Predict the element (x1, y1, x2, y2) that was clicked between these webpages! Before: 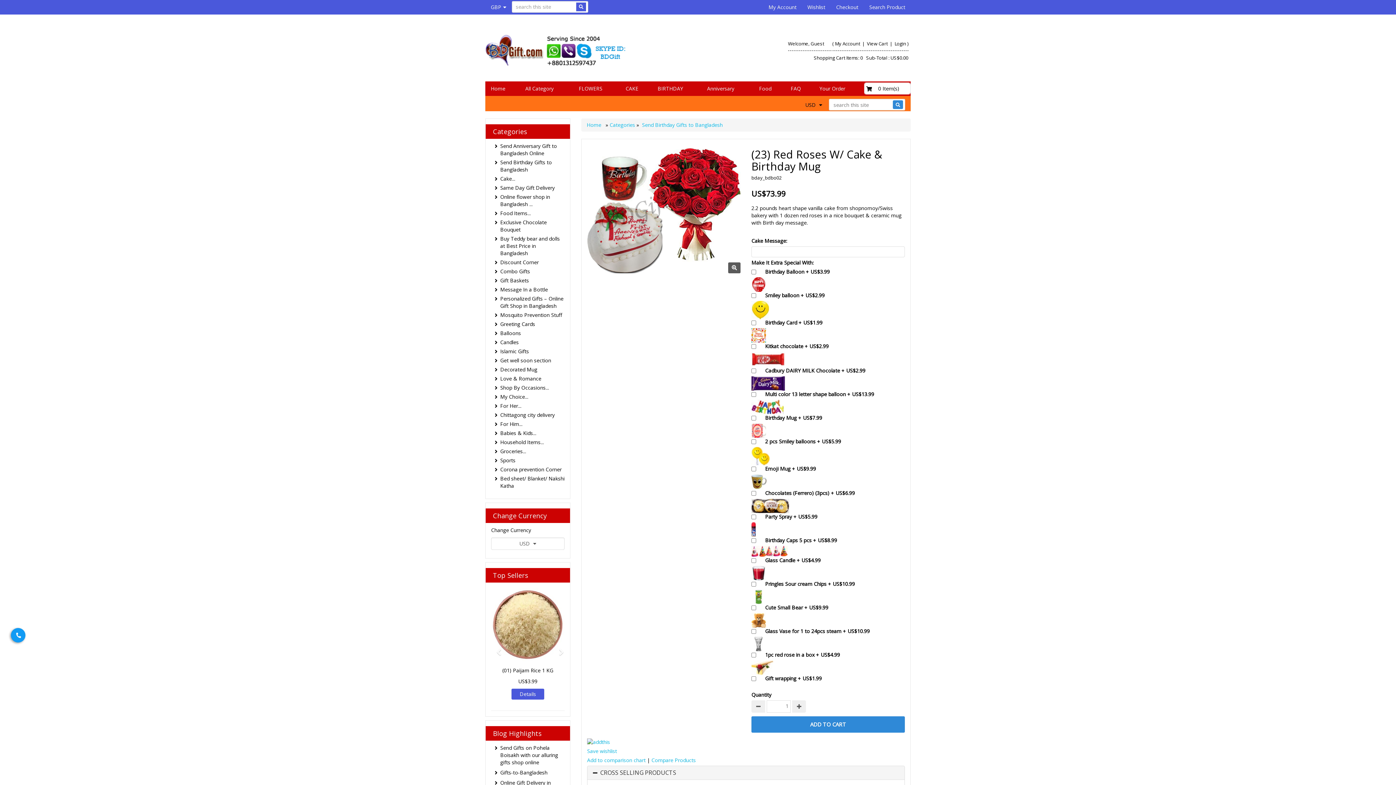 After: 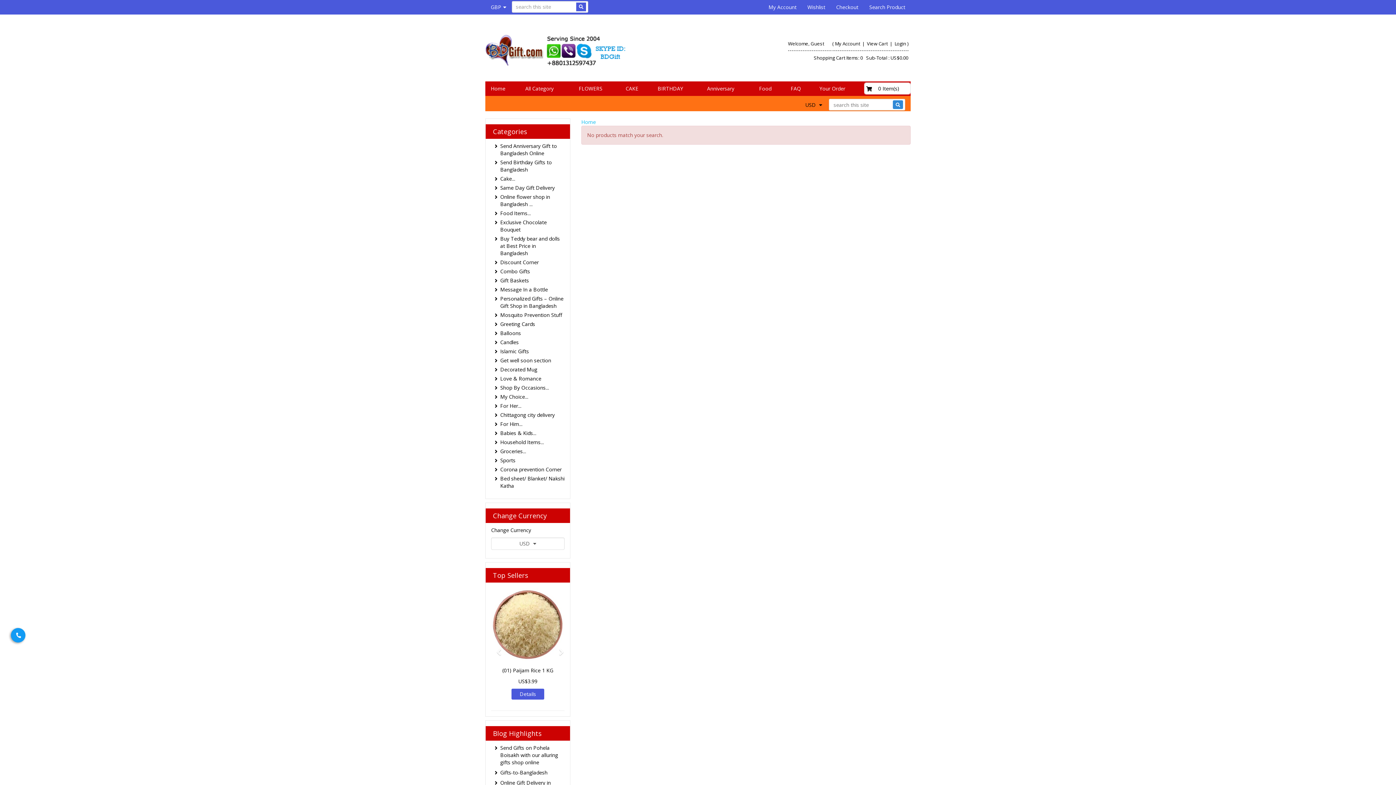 Action: bbox: (576, 2, 586, 11)